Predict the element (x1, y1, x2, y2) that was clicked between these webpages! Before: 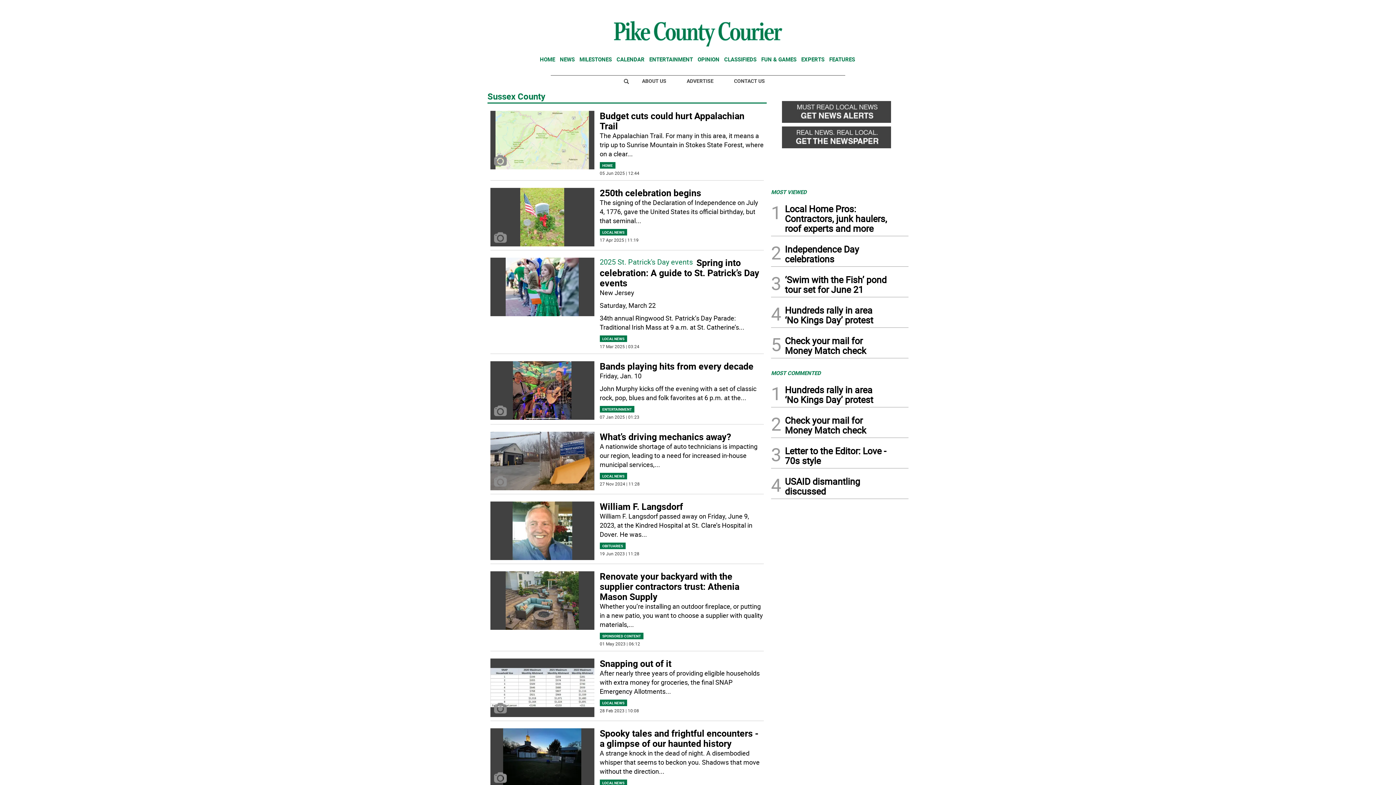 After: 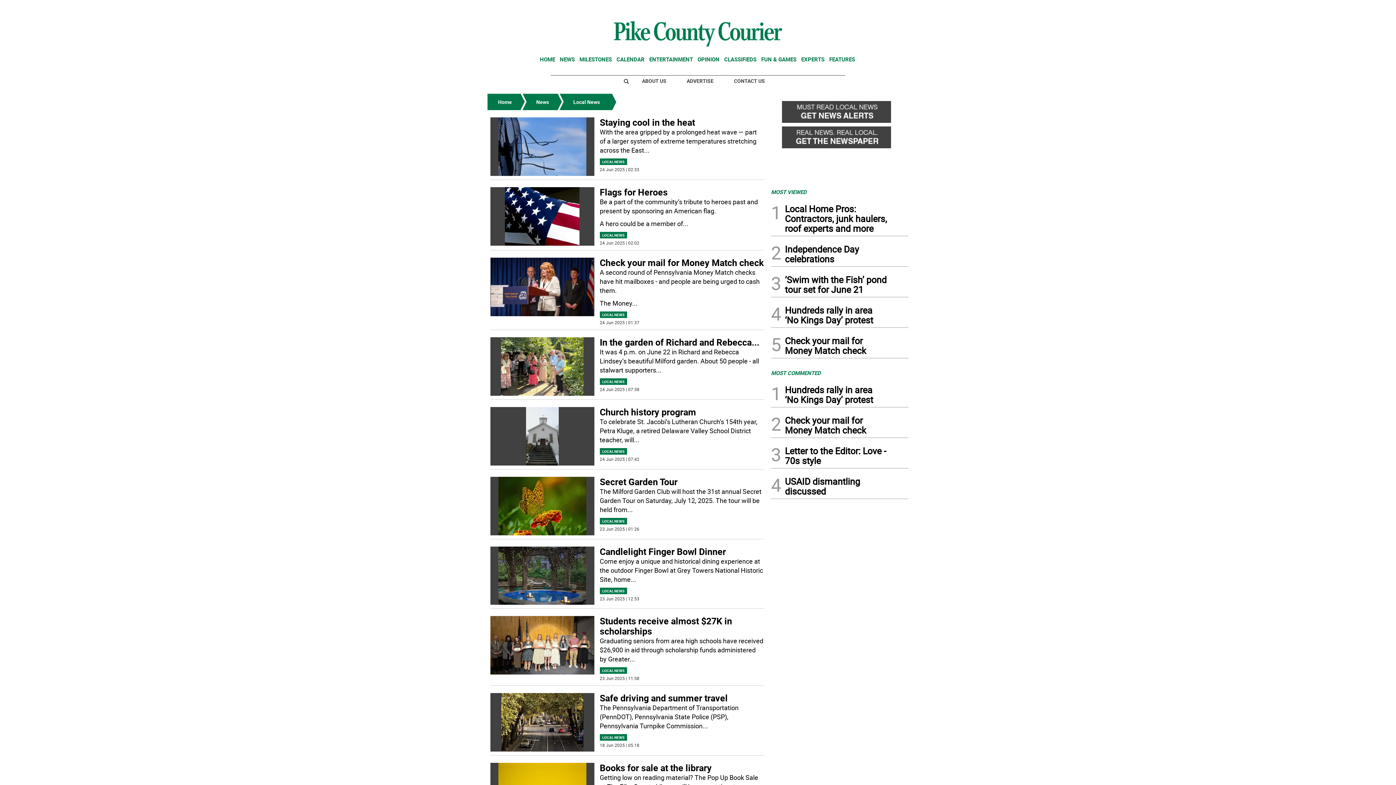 Action: label: LOCAL NEWS bbox: (599, 473, 627, 479)